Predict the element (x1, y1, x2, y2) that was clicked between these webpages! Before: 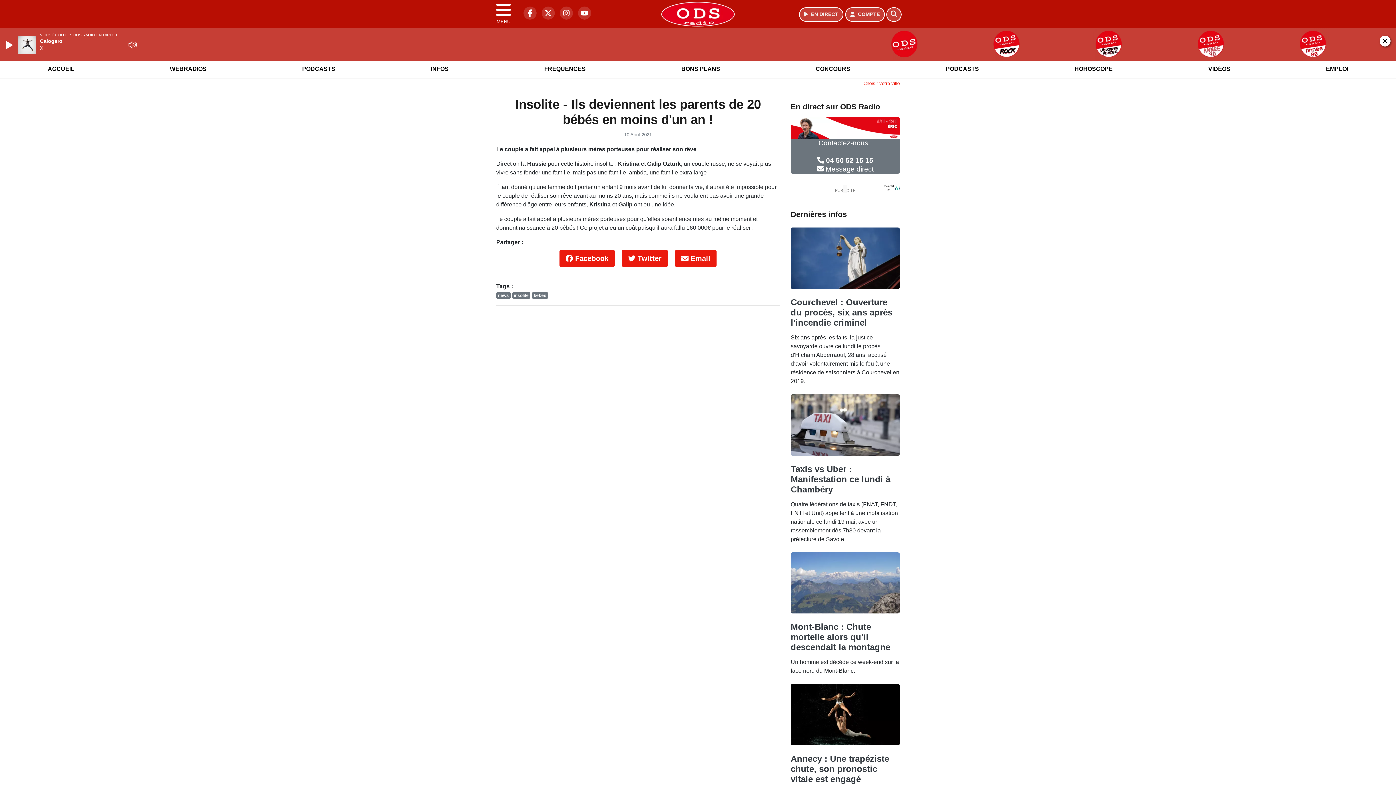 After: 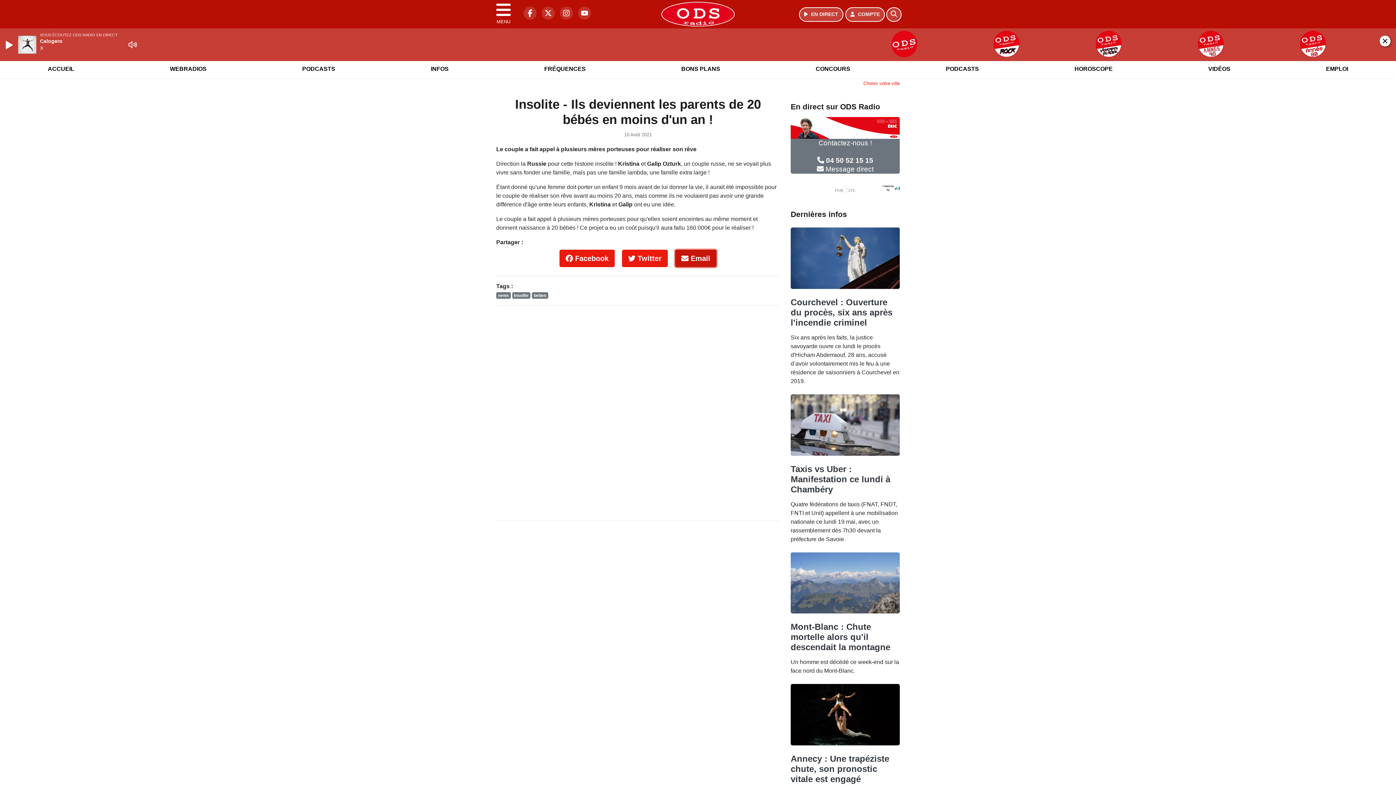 Action: label:  Email bbox: (675, 249, 716, 267)